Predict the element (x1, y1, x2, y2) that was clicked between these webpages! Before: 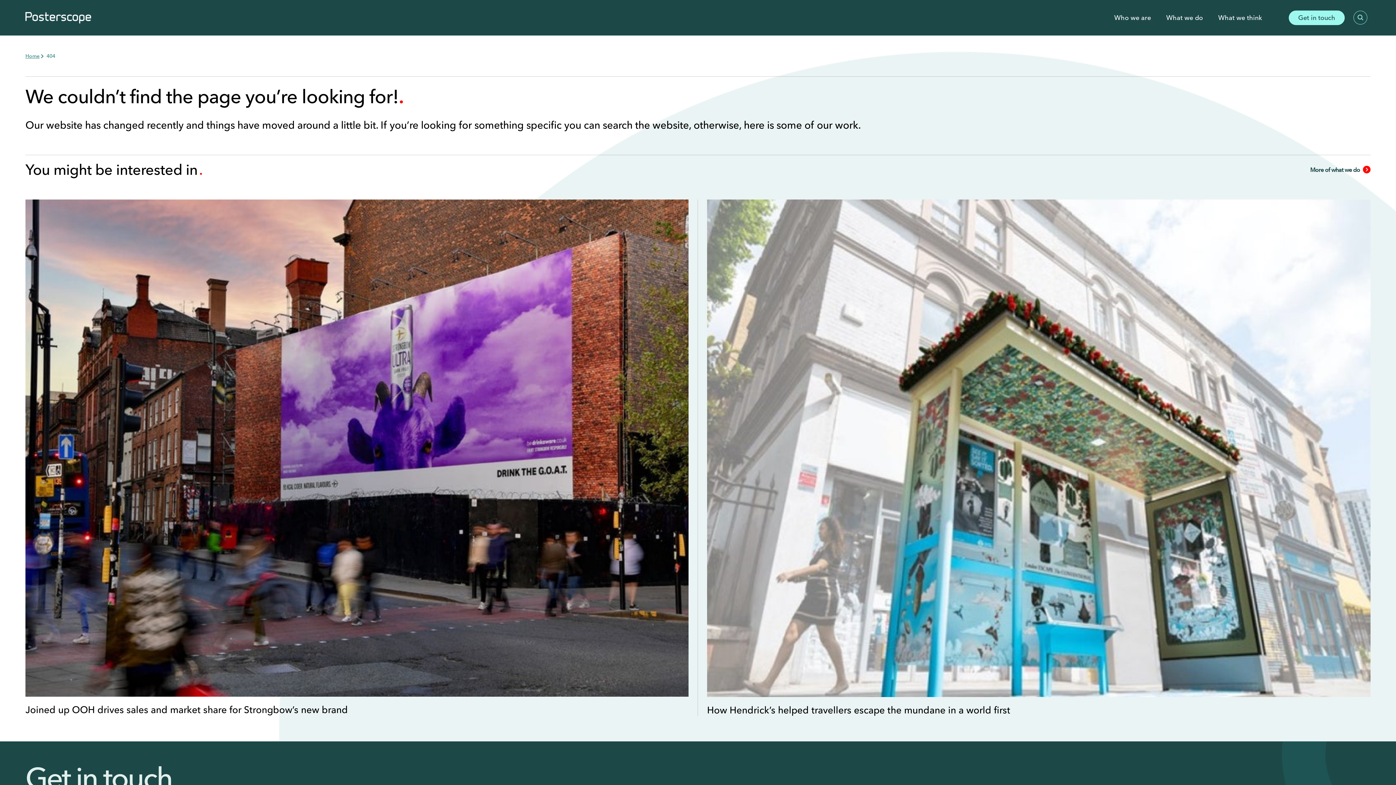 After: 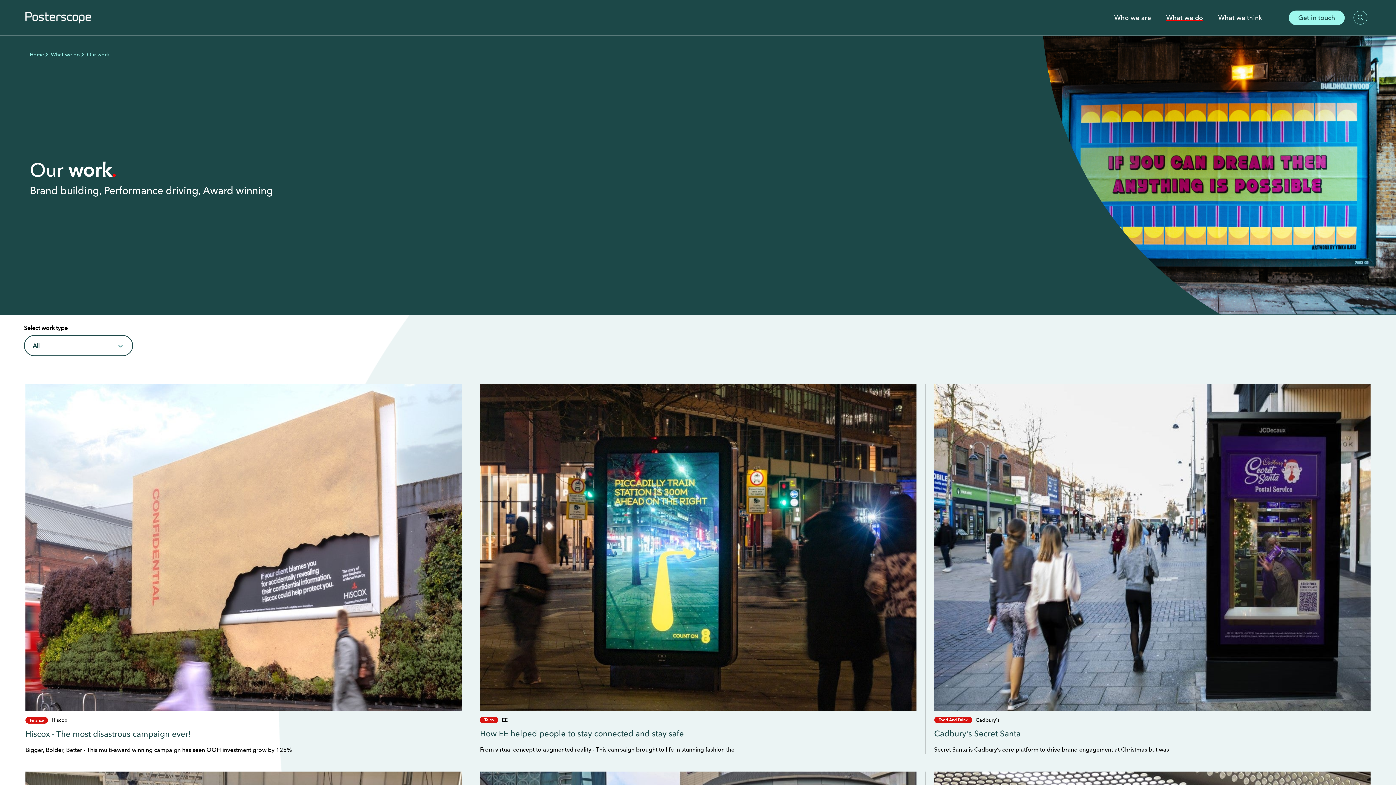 Action: bbox: (25, 160, 202, 178) label: You might be interested in 